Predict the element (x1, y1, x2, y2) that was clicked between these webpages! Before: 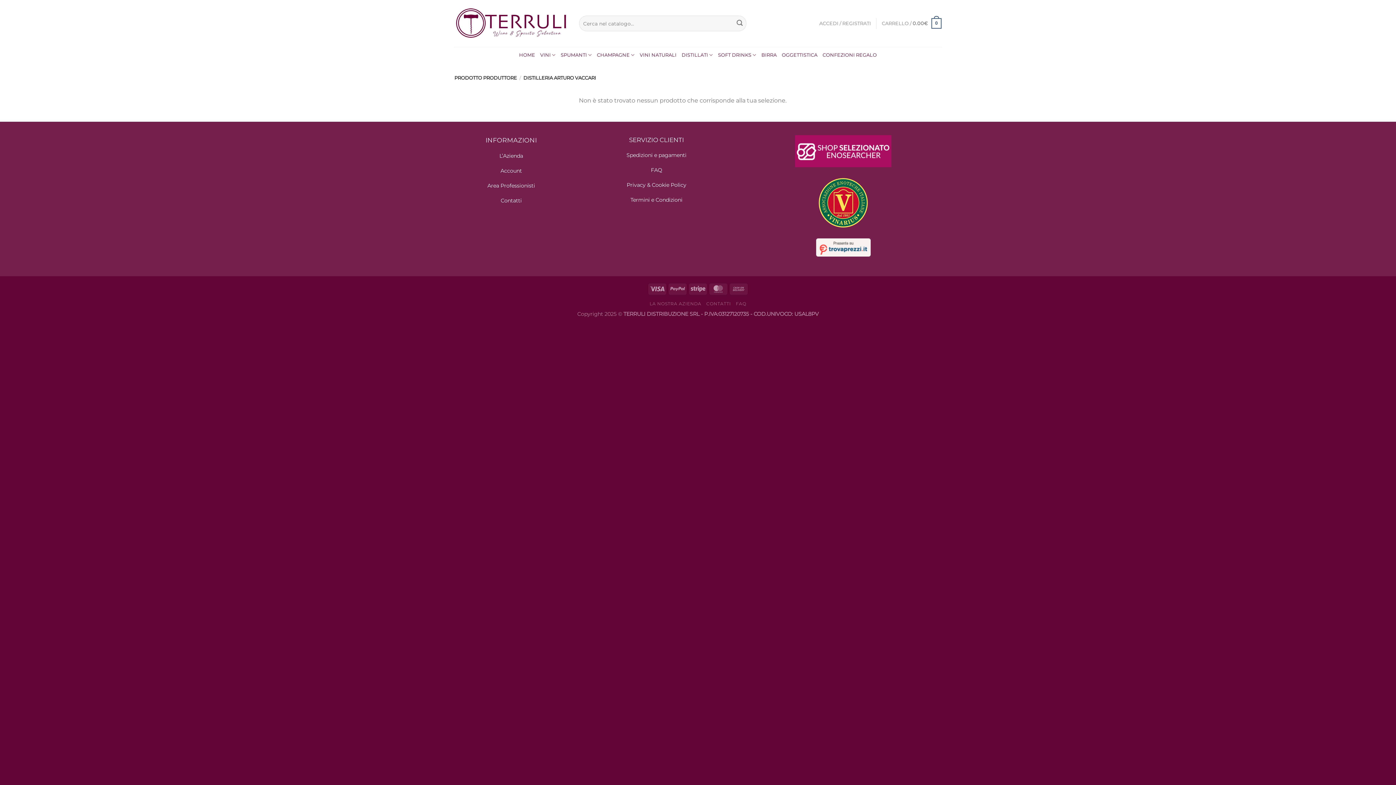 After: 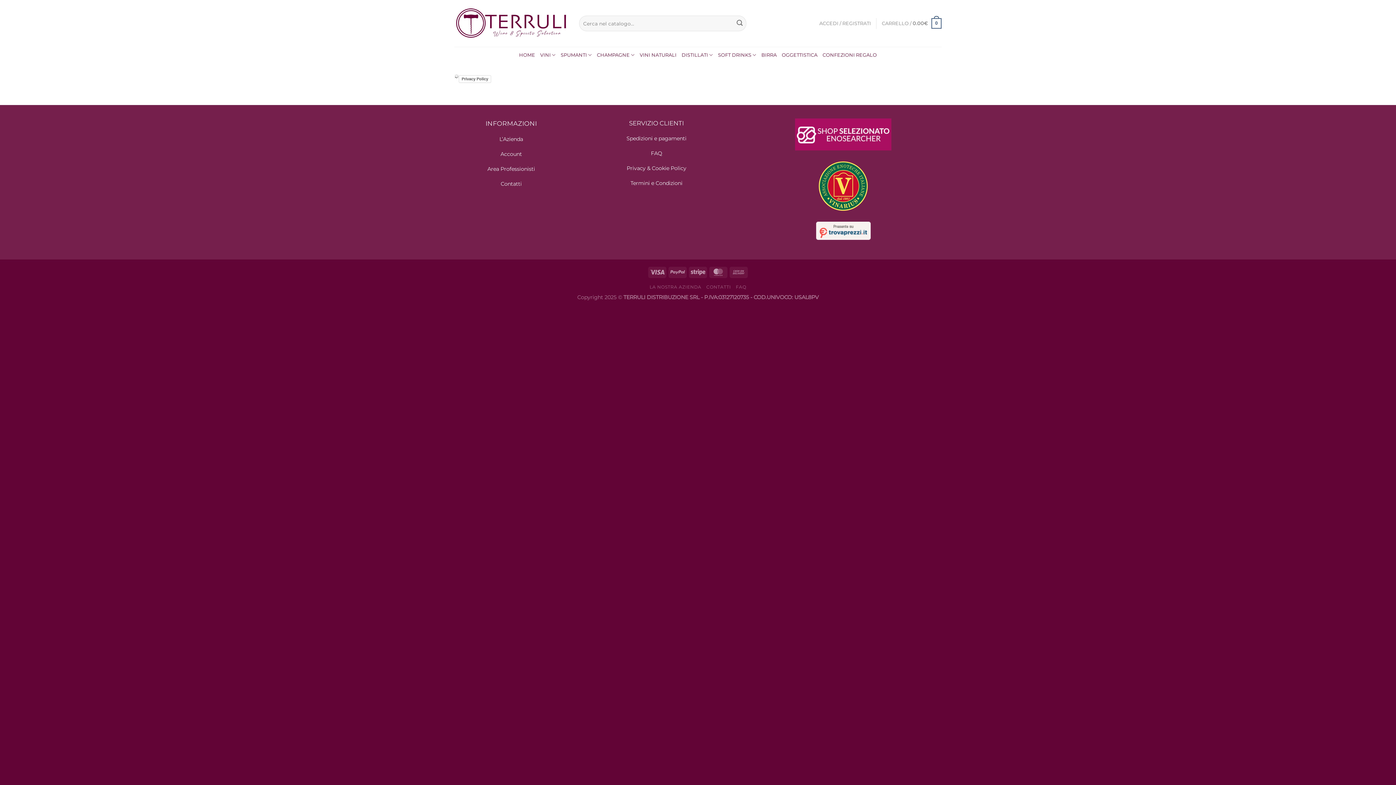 Action: bbox: (626, 181, 686, 188) label: Privacy & Cookie Policy